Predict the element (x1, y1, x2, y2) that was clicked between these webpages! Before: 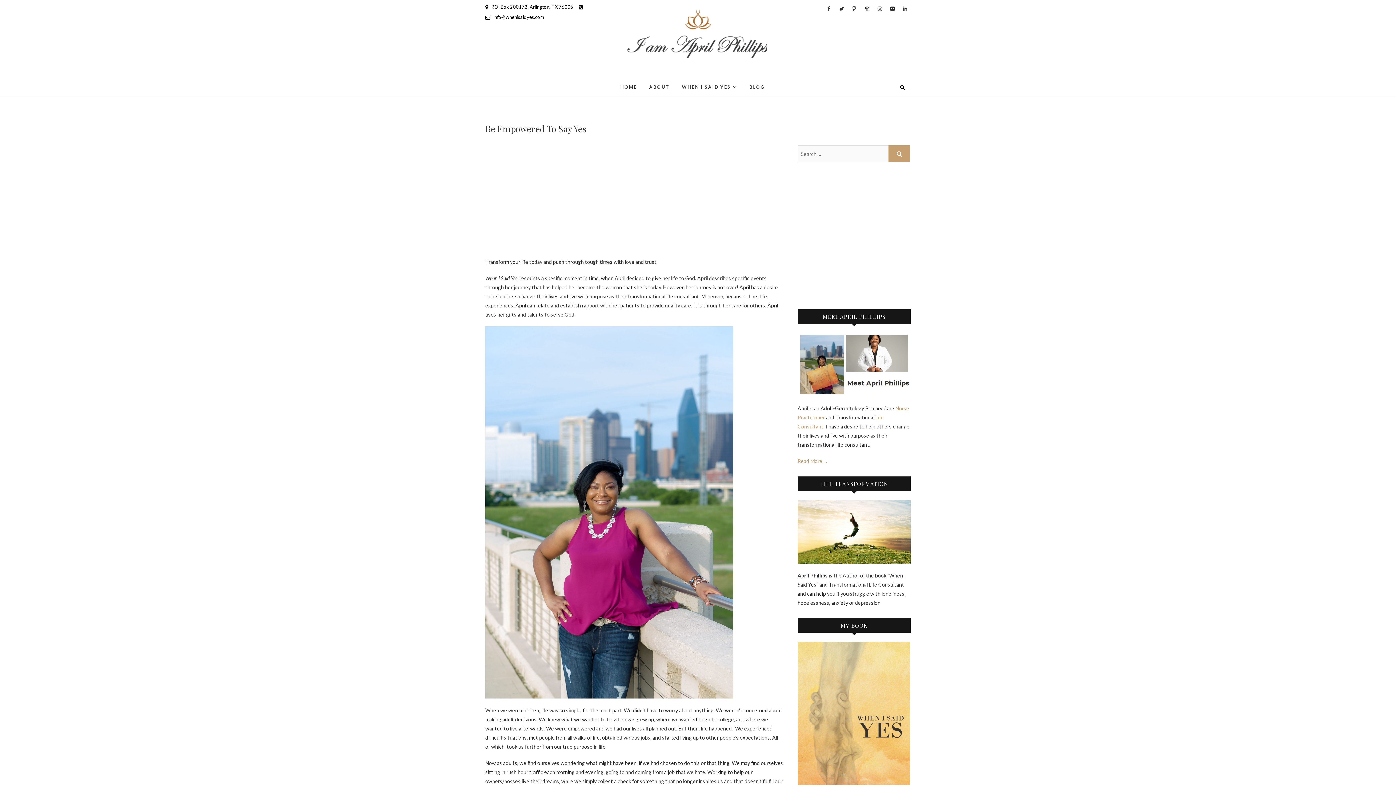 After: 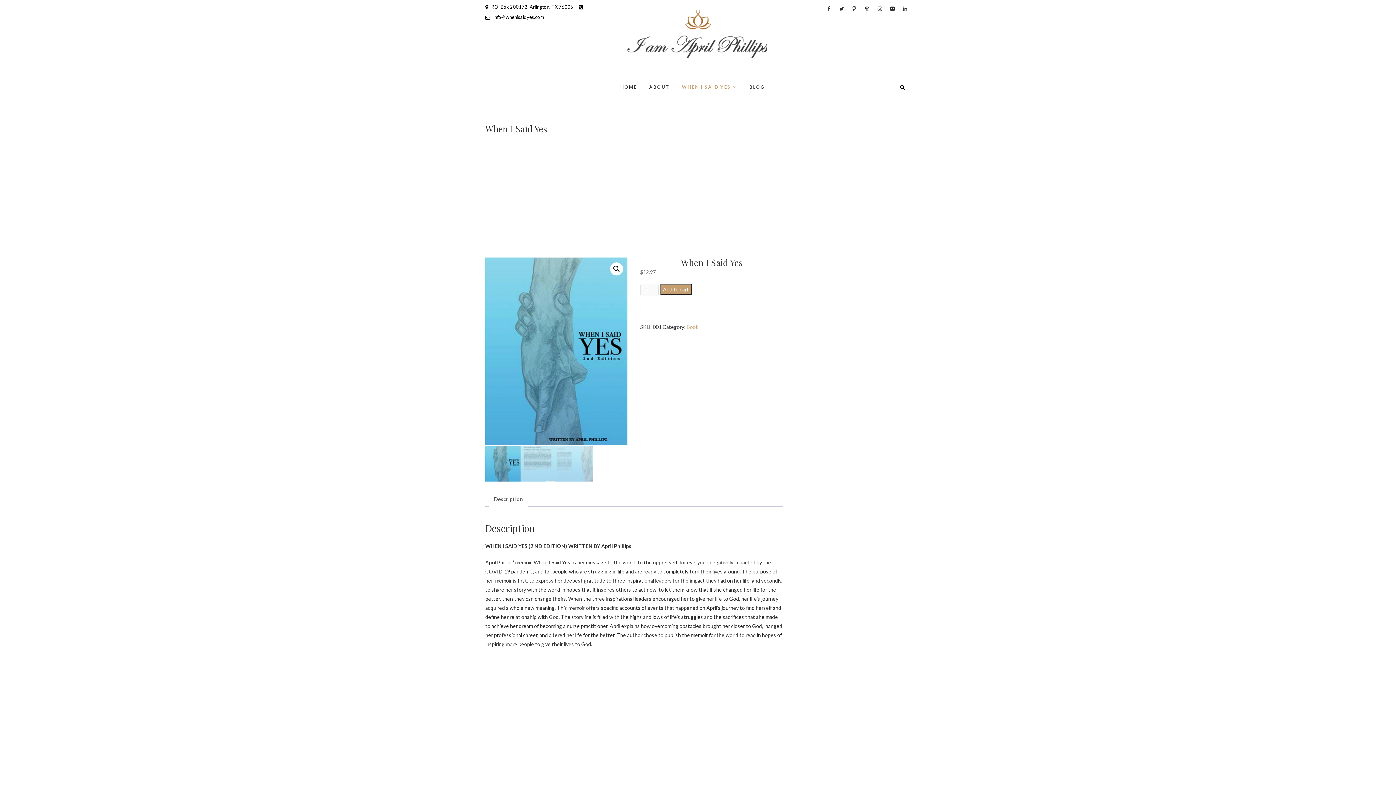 Action: bbox: (797, 643, 910, 649)